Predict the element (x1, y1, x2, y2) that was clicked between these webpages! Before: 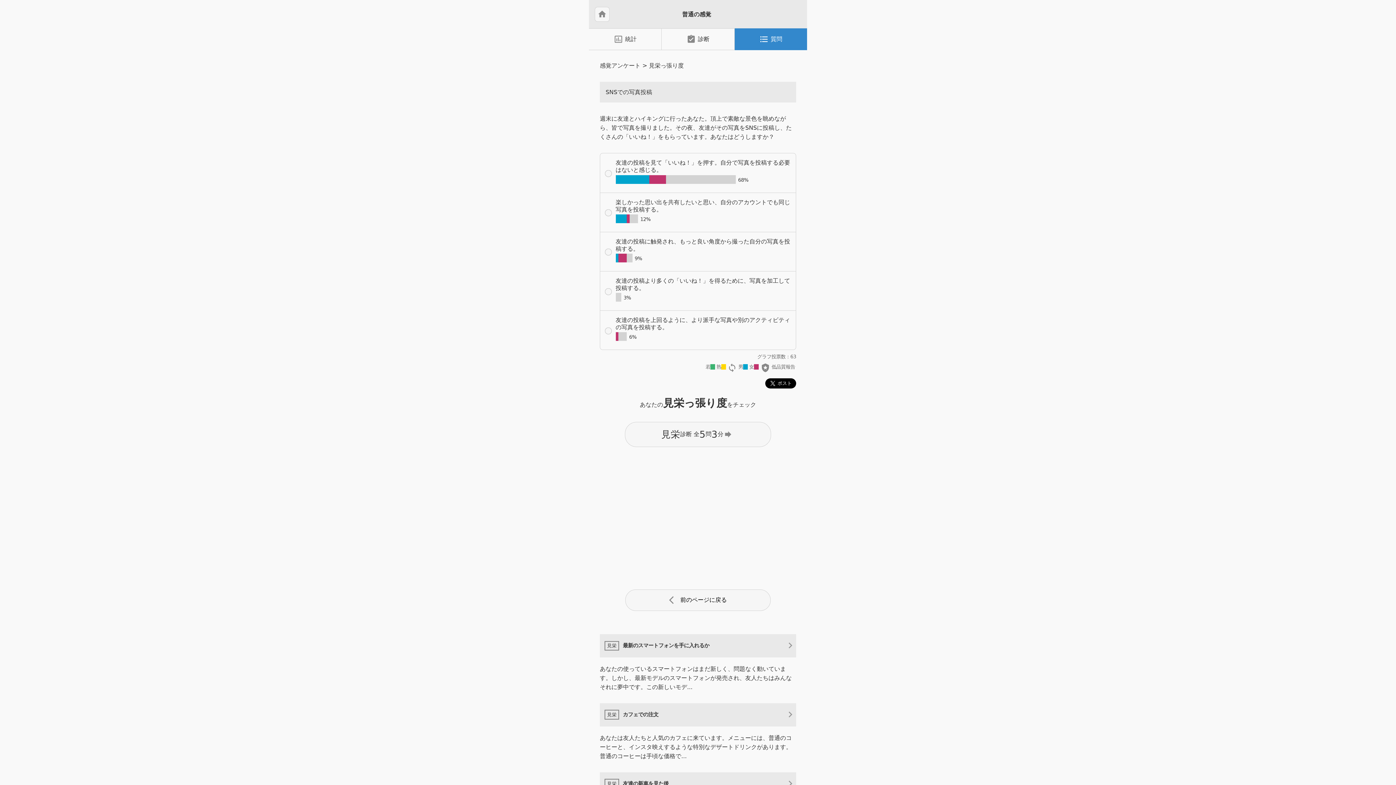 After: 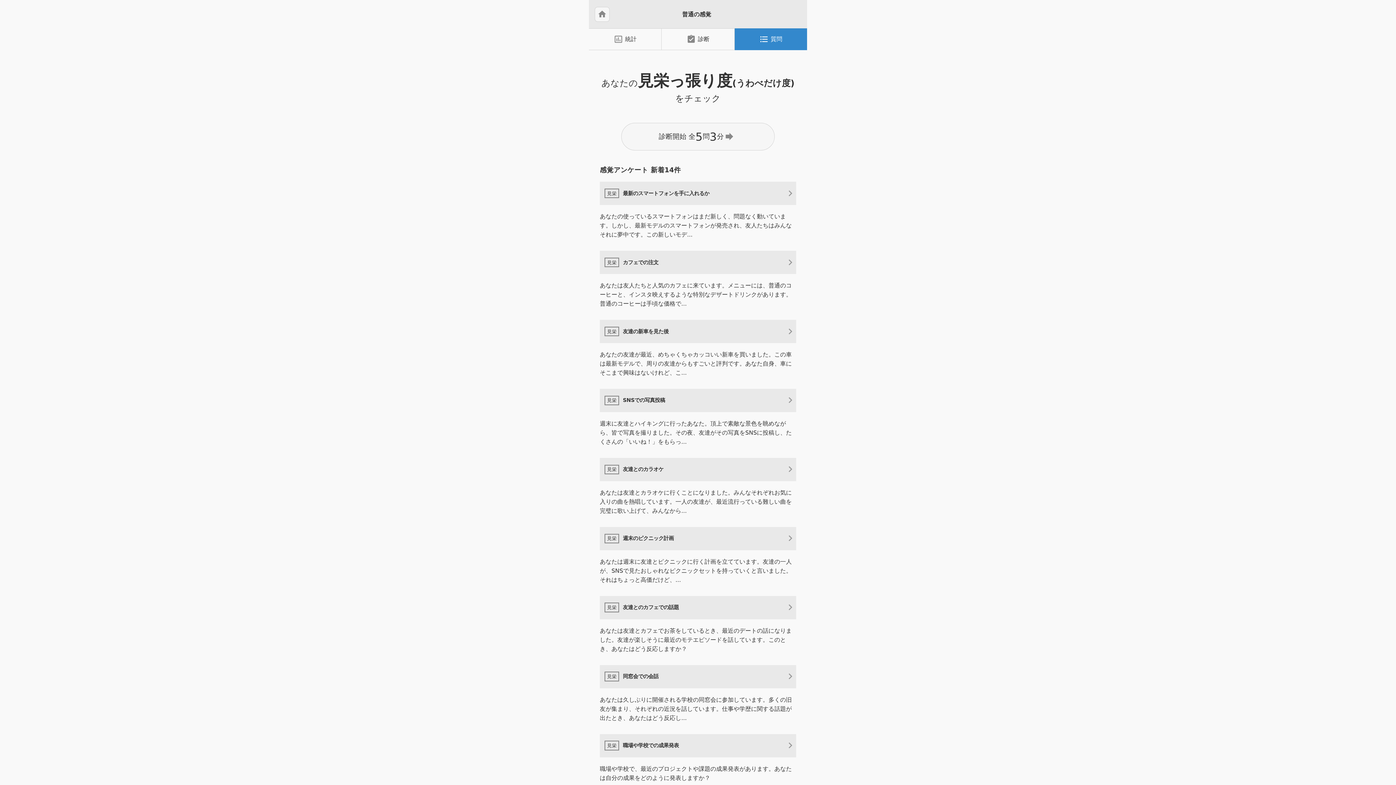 Action: label: 見栄っ張り度 bbox: (649, 62, 684, 69)